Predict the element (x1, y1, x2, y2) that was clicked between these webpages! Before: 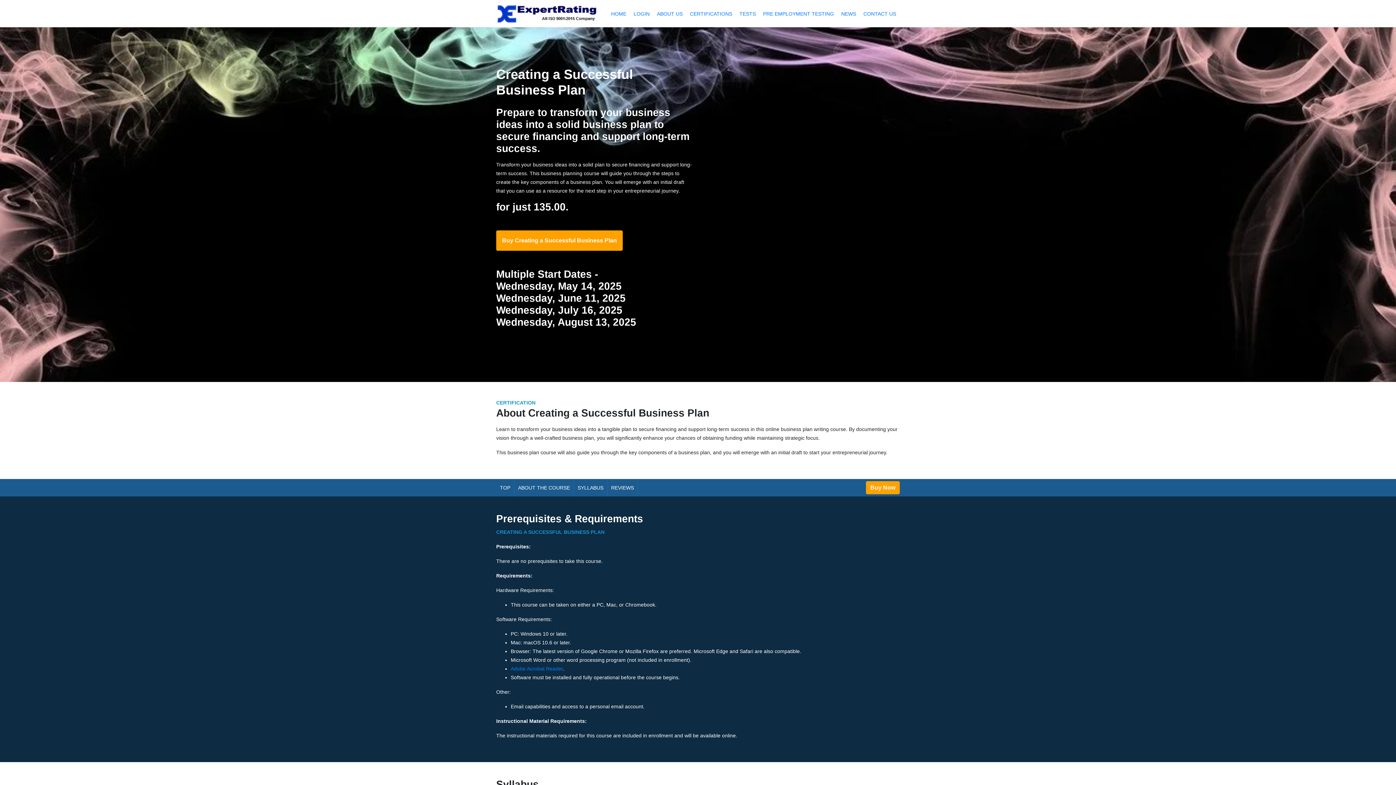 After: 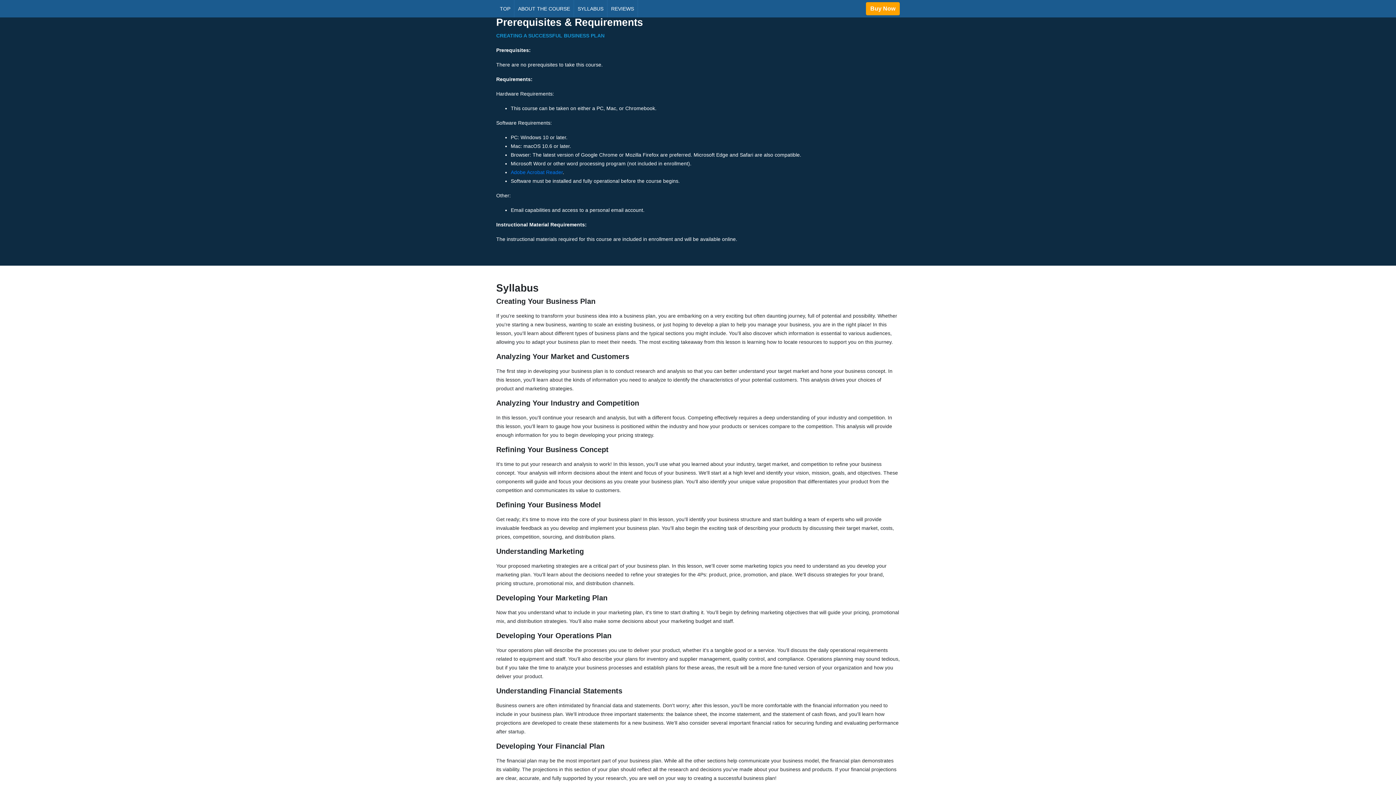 Action: bbox: (514, 479, 574, 496) label: ABOUT THE COURSE